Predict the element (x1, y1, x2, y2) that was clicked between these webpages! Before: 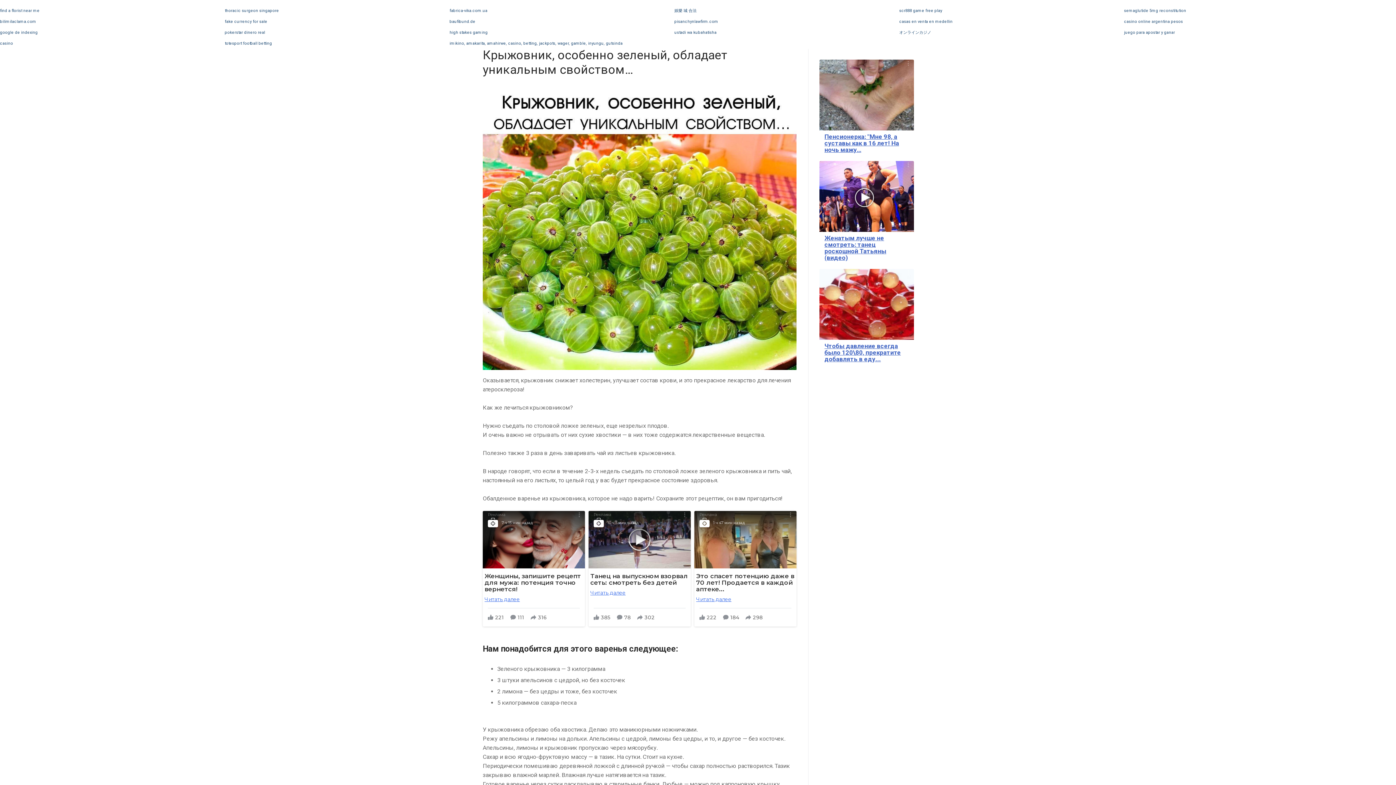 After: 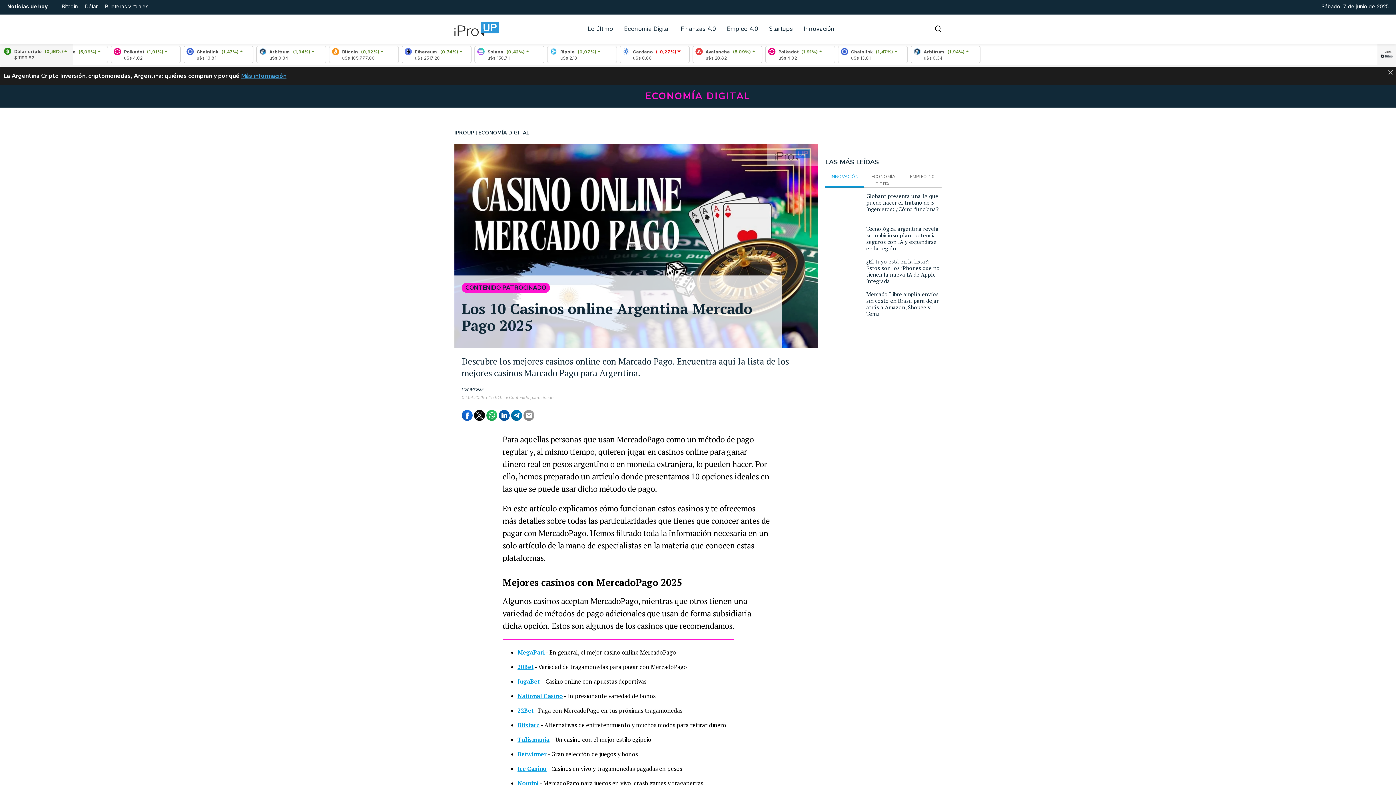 Action: label: casino online argentina pesos bbox: (1124, 19, 1183, 24)